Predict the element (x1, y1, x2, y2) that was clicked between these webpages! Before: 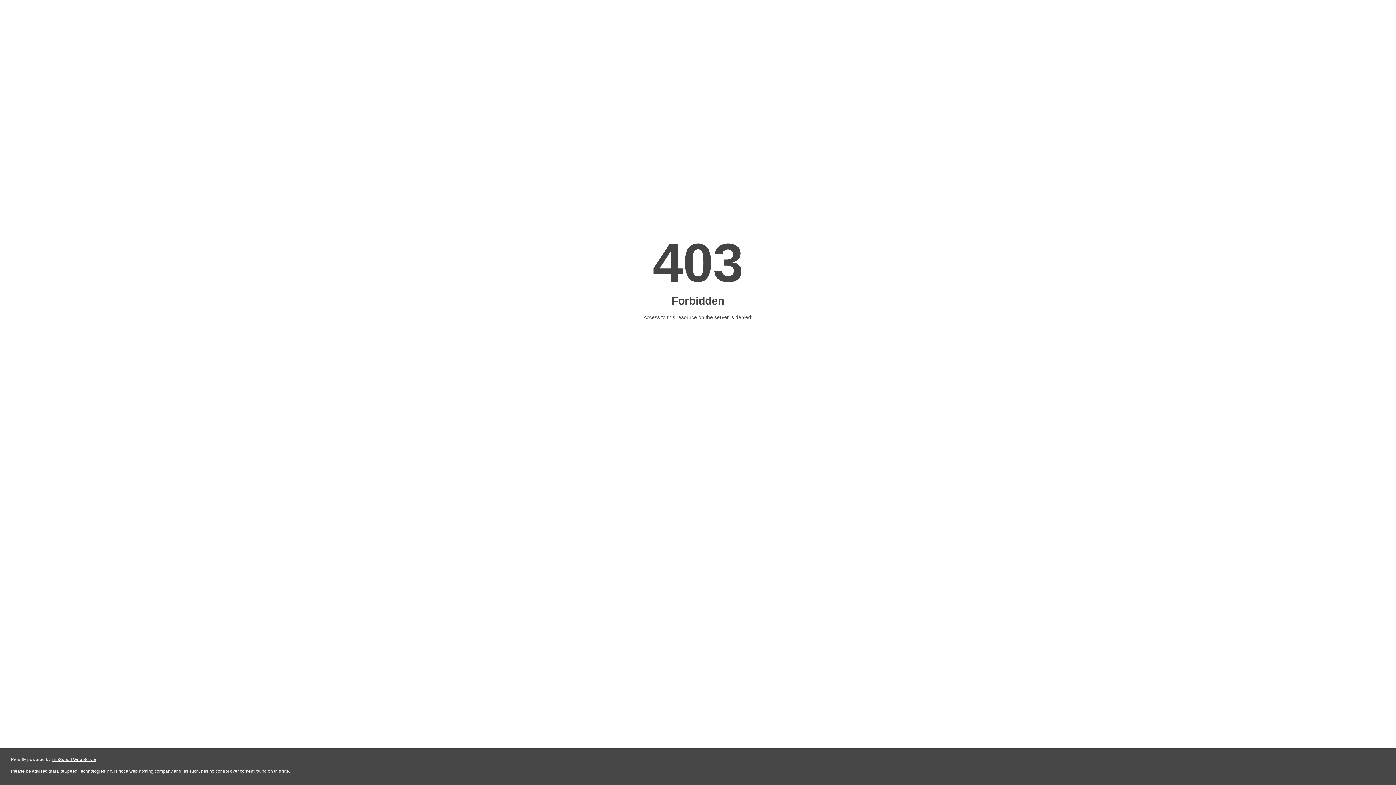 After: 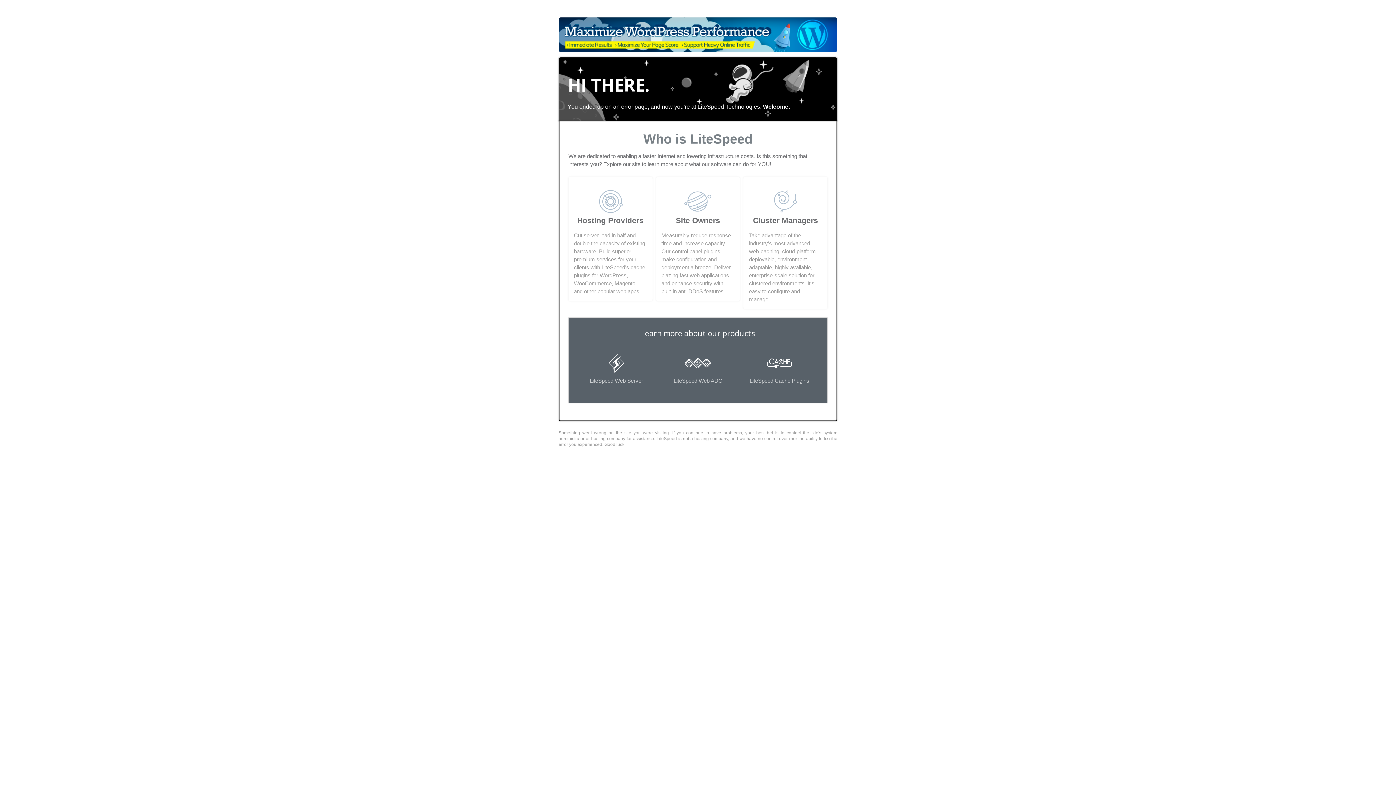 Action: bbox: (51, 757, 96, 762) label: LiteSpeed Web Server